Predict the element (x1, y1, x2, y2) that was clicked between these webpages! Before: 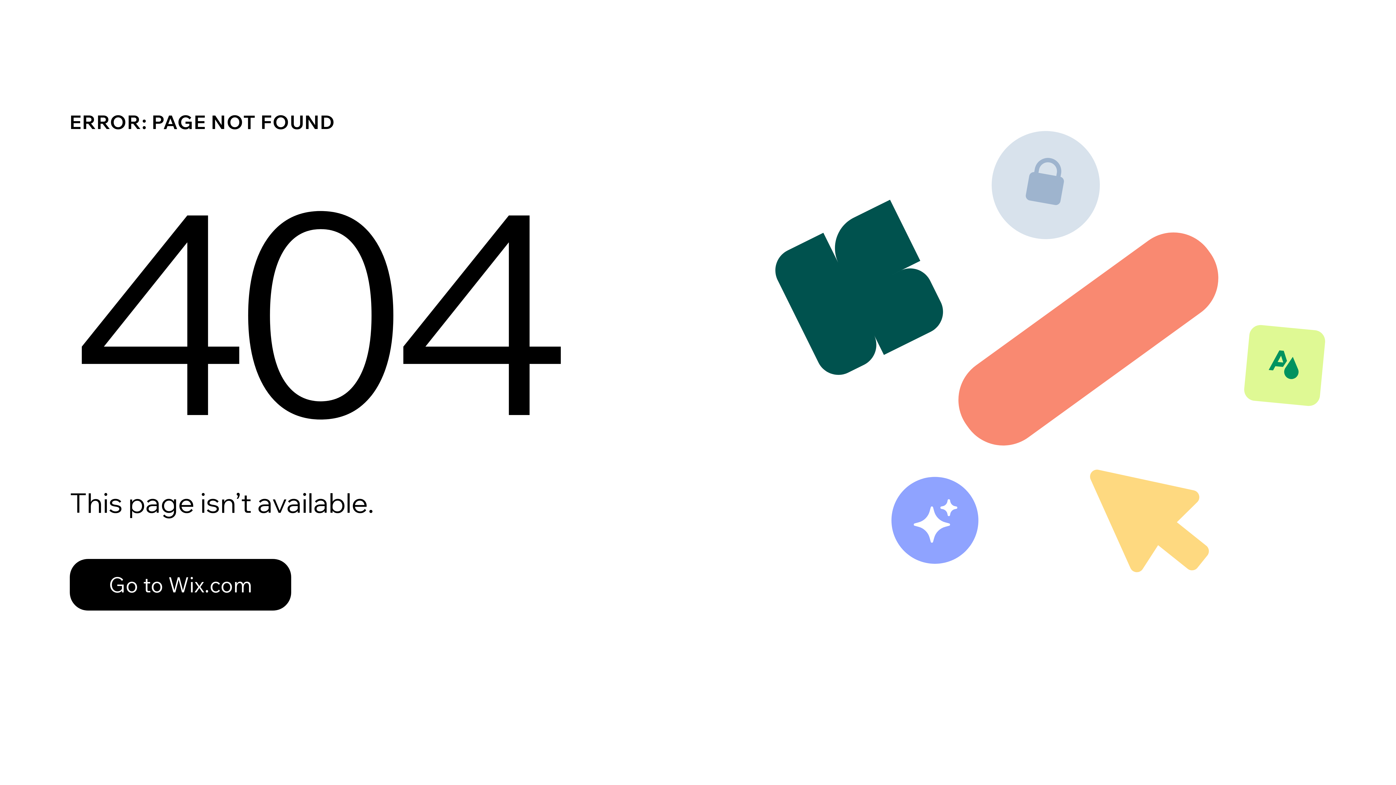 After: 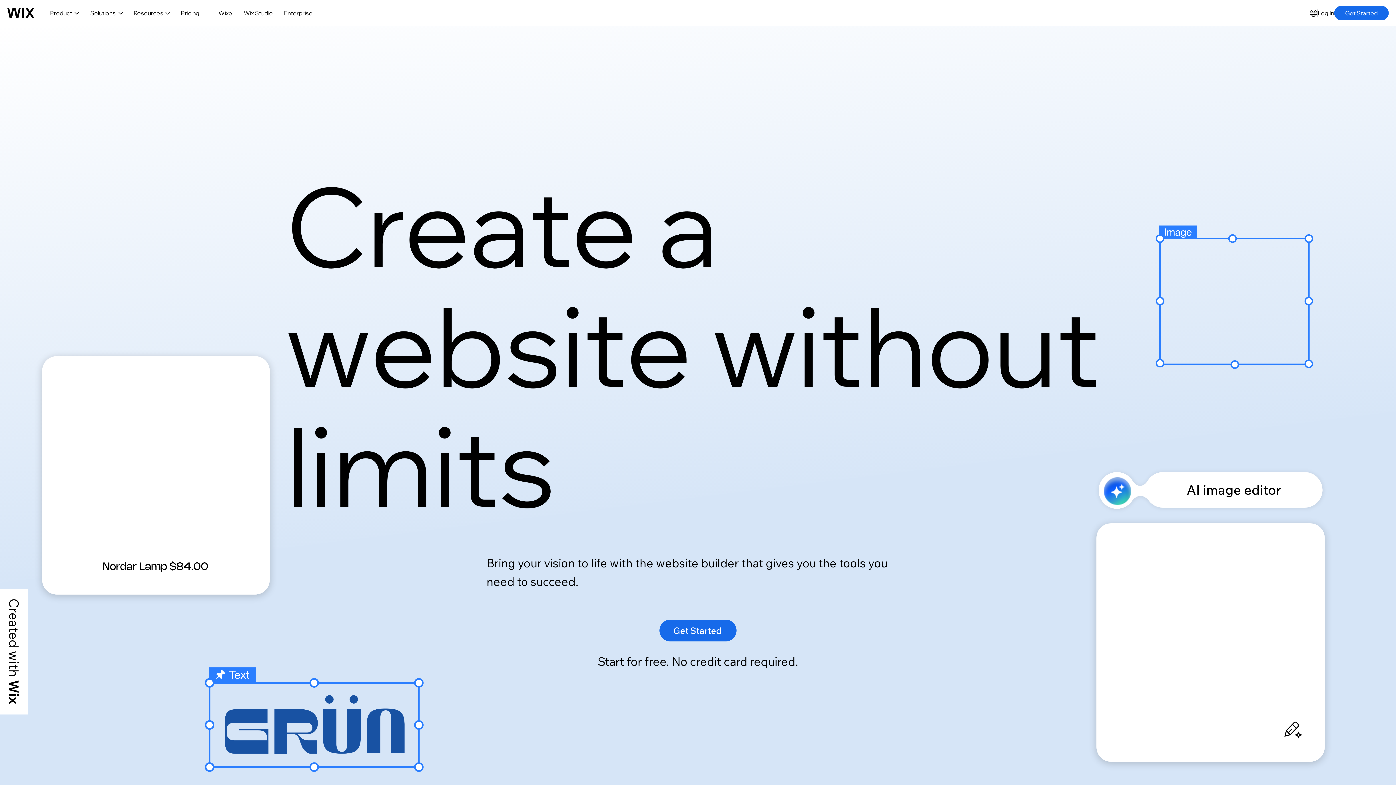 Action: bbox: (69, 559, 291, 610) label: Go to Wix.com